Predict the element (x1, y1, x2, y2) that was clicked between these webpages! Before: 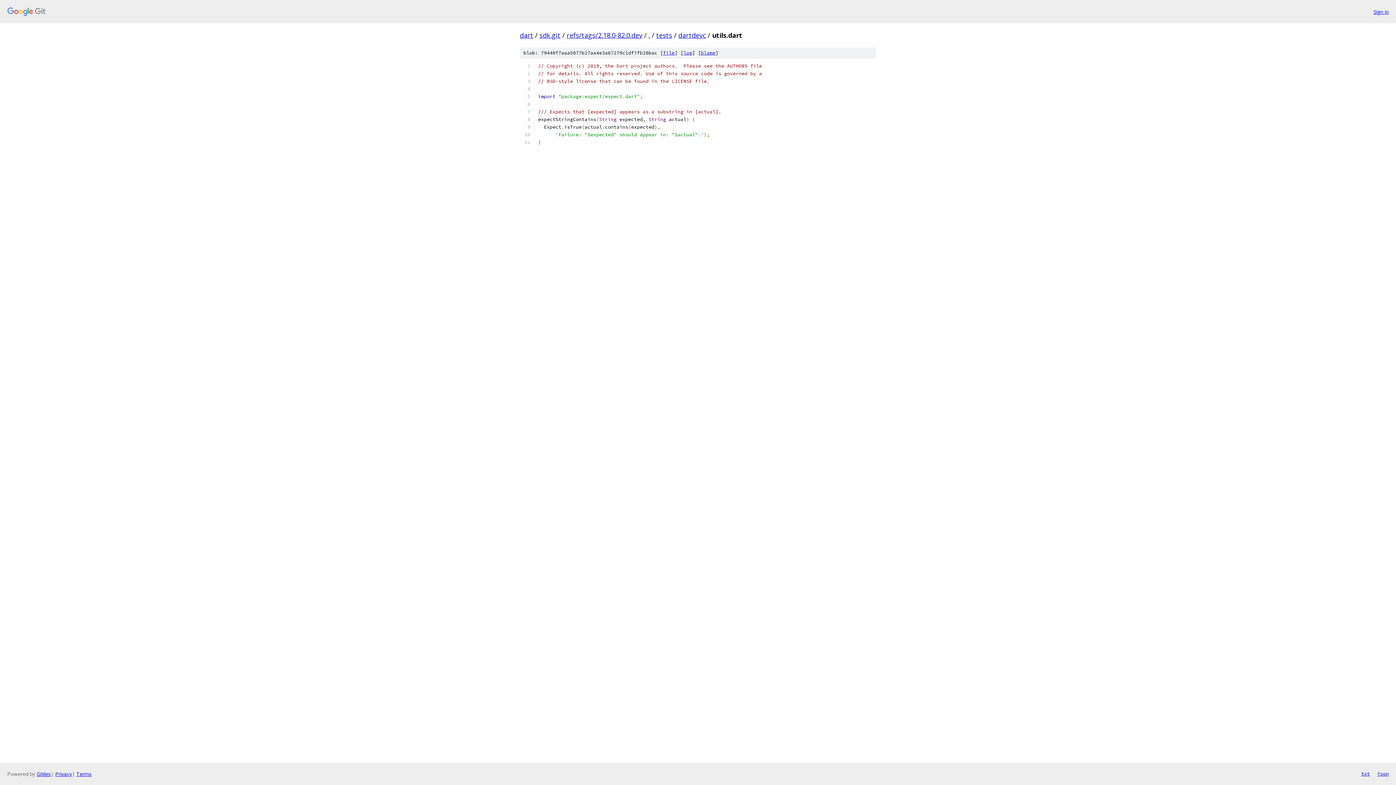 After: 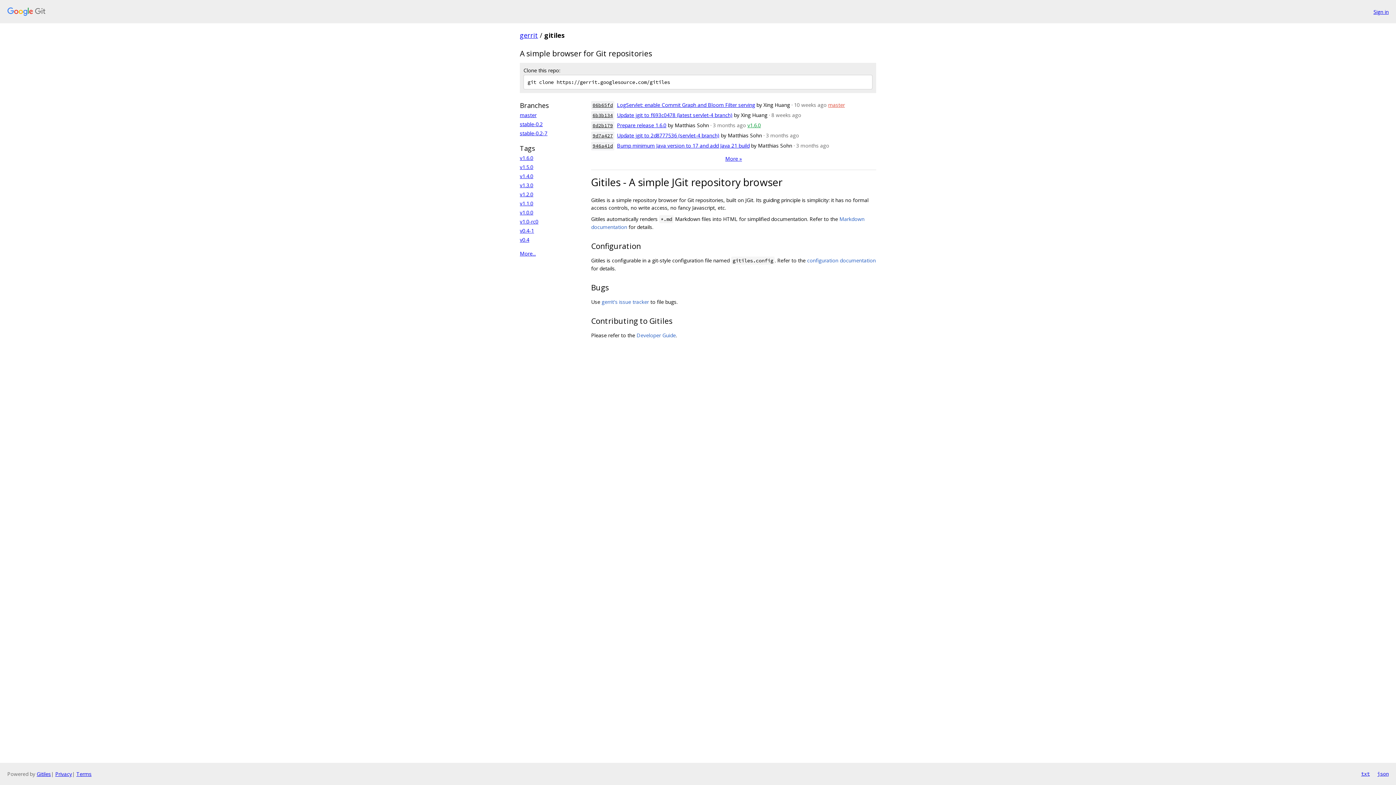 Action: label: Gitiles bbox: (36, 770, 50, 777)